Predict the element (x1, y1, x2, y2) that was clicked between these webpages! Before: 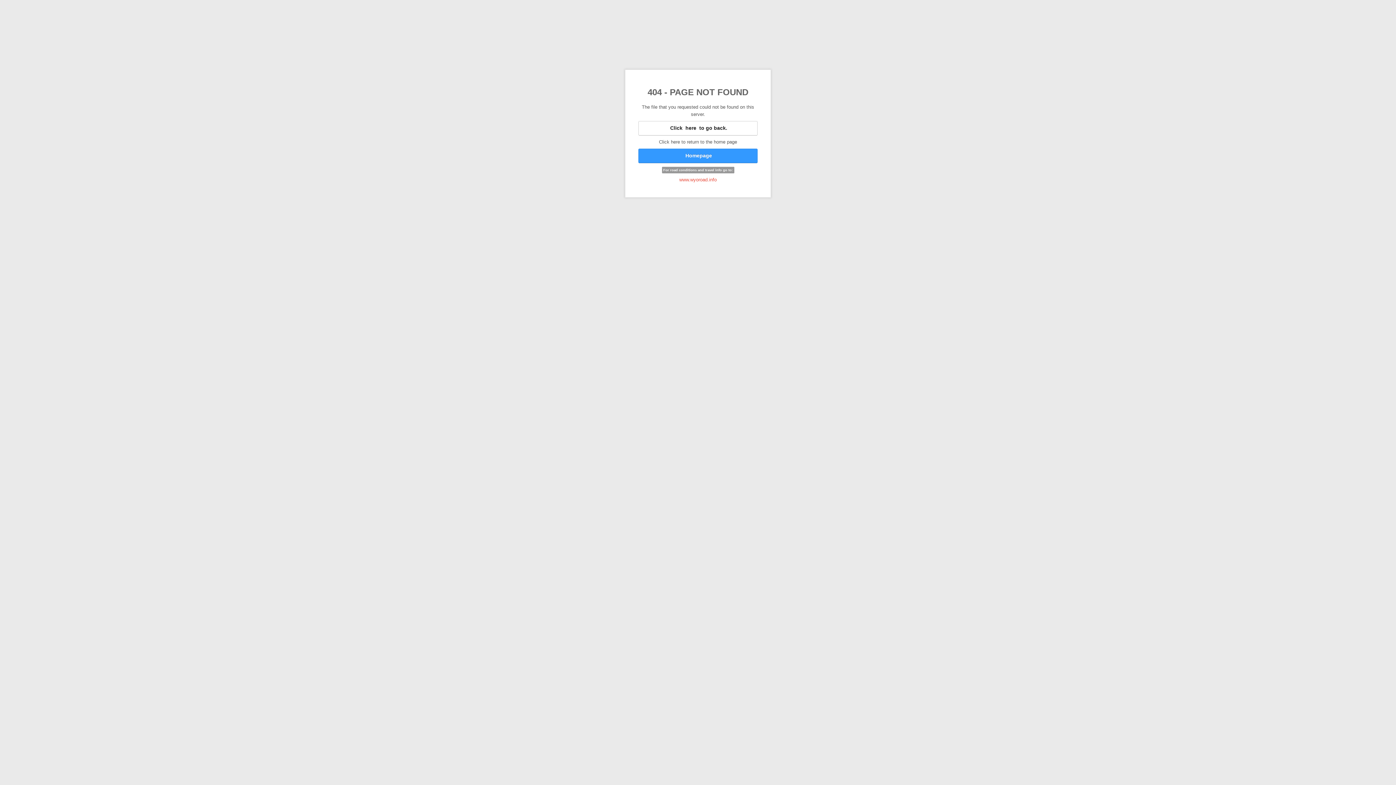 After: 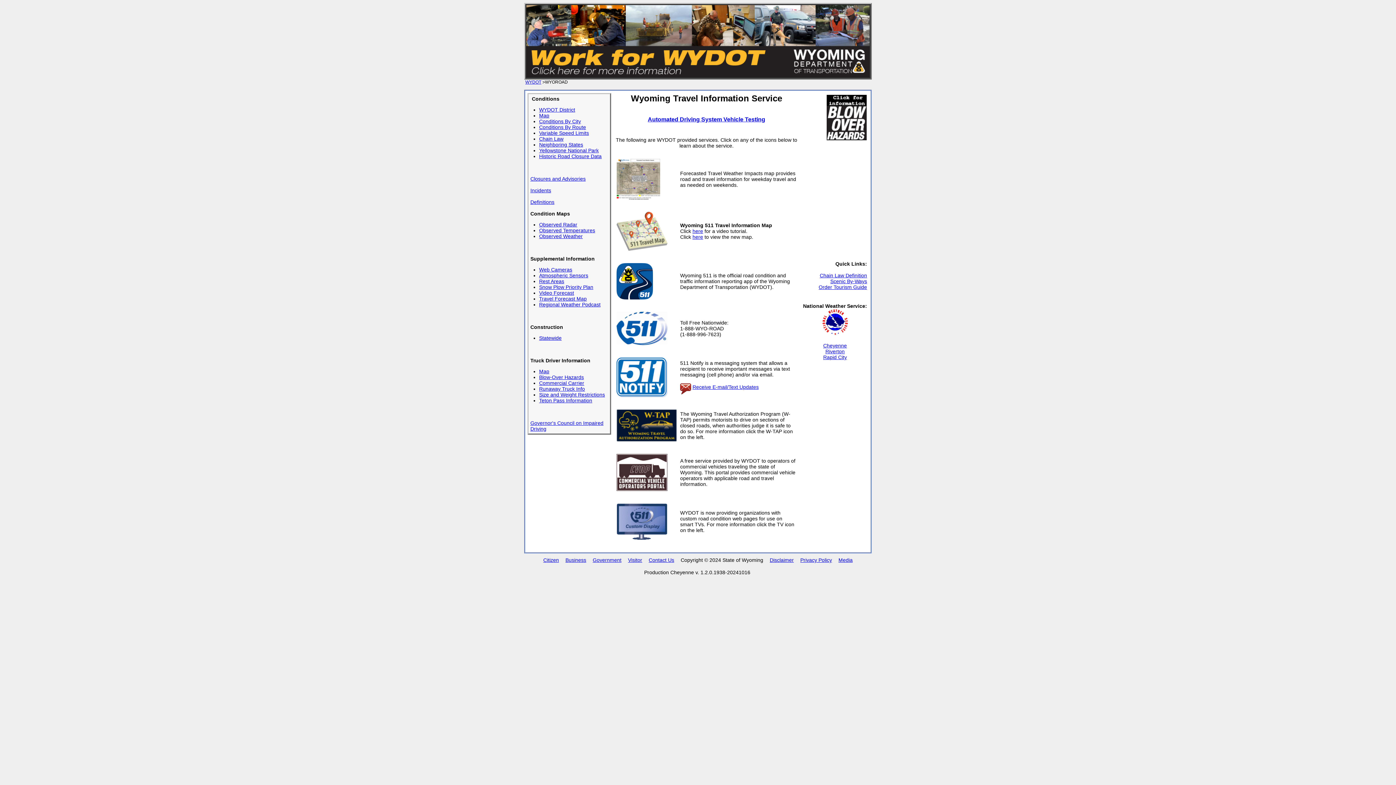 Action: label: www.wyoroad.info bbox: (679, 177, 716, 182)